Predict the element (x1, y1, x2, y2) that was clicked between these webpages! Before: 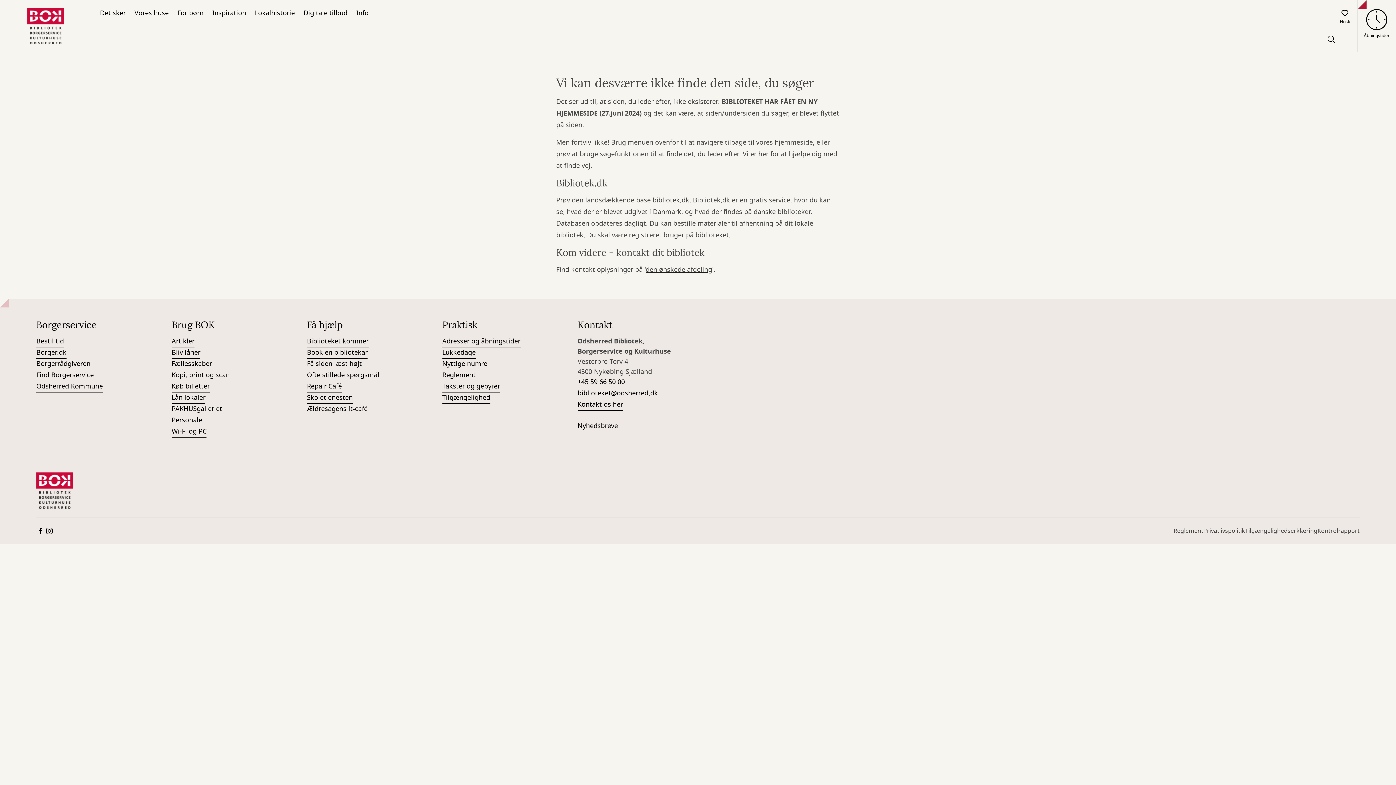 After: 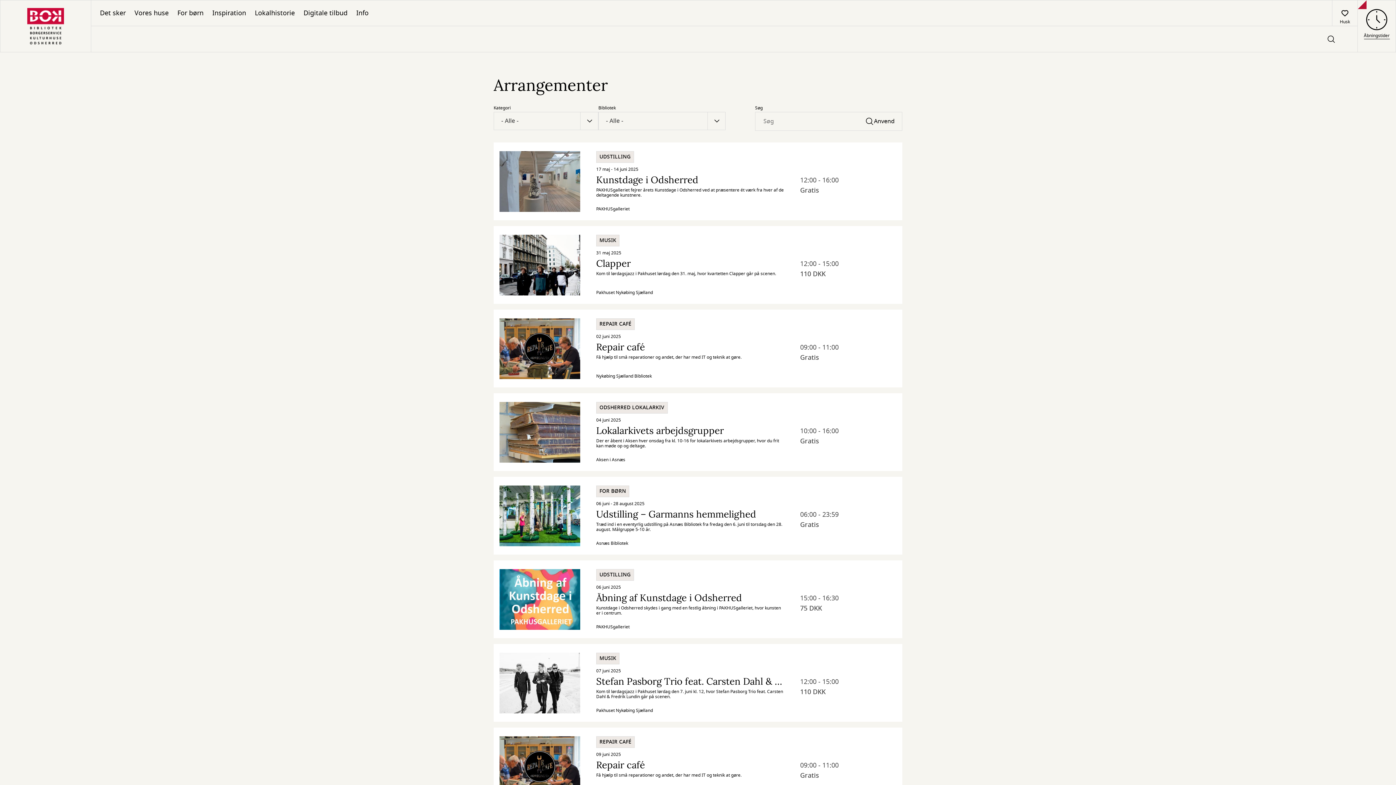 Action: bbox: (95, 0, 130, 25) label: Det sker